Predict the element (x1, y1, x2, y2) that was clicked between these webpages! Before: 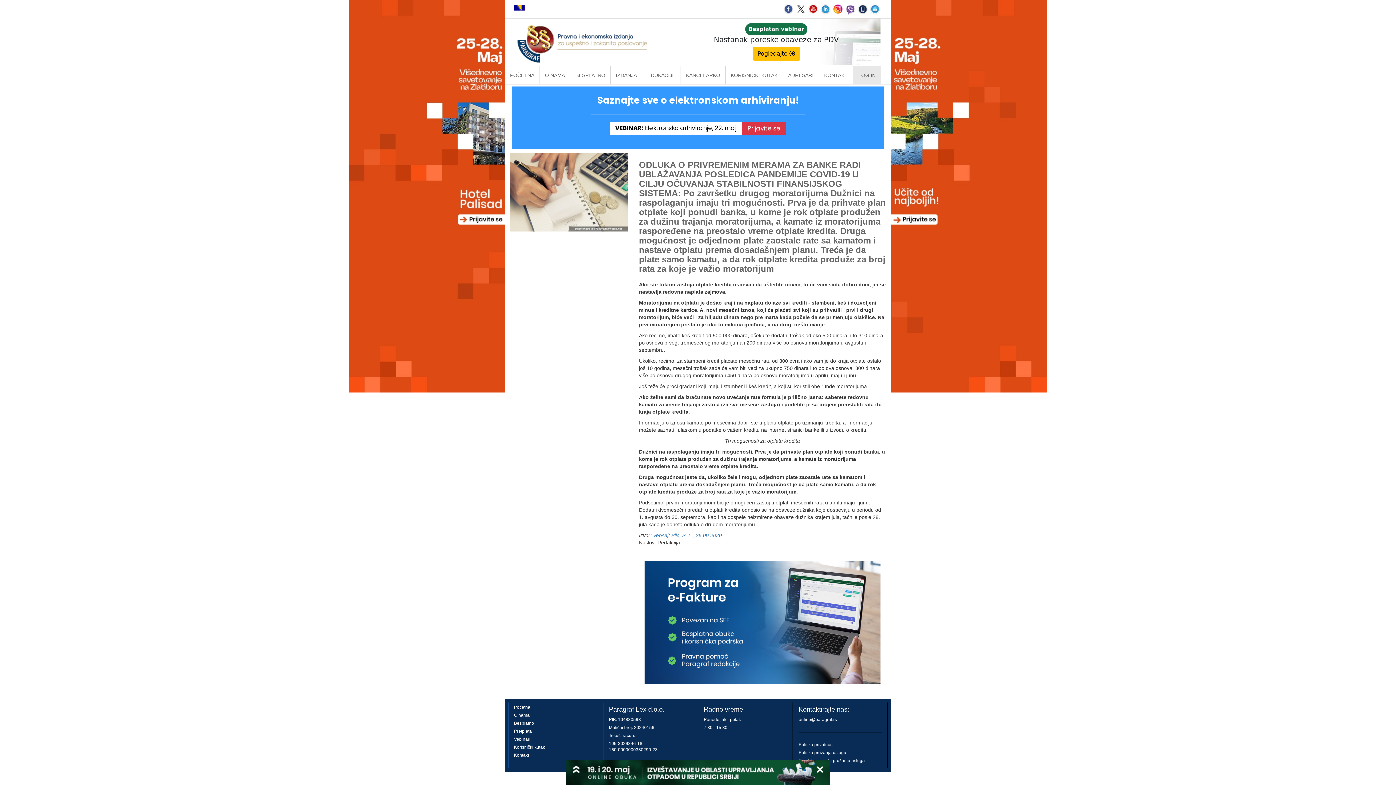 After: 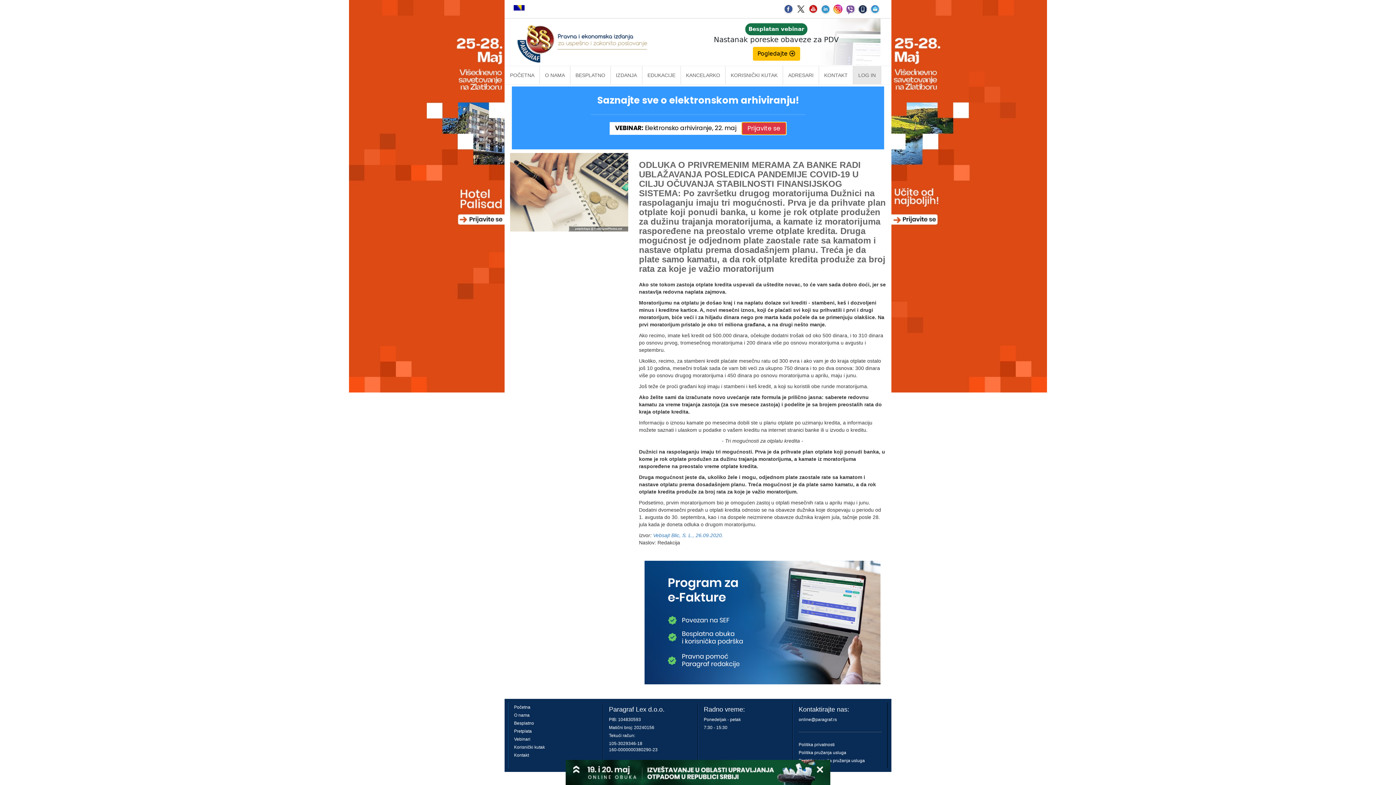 Action: bbox: (738, 123, 786, 132) label: Prijavite se